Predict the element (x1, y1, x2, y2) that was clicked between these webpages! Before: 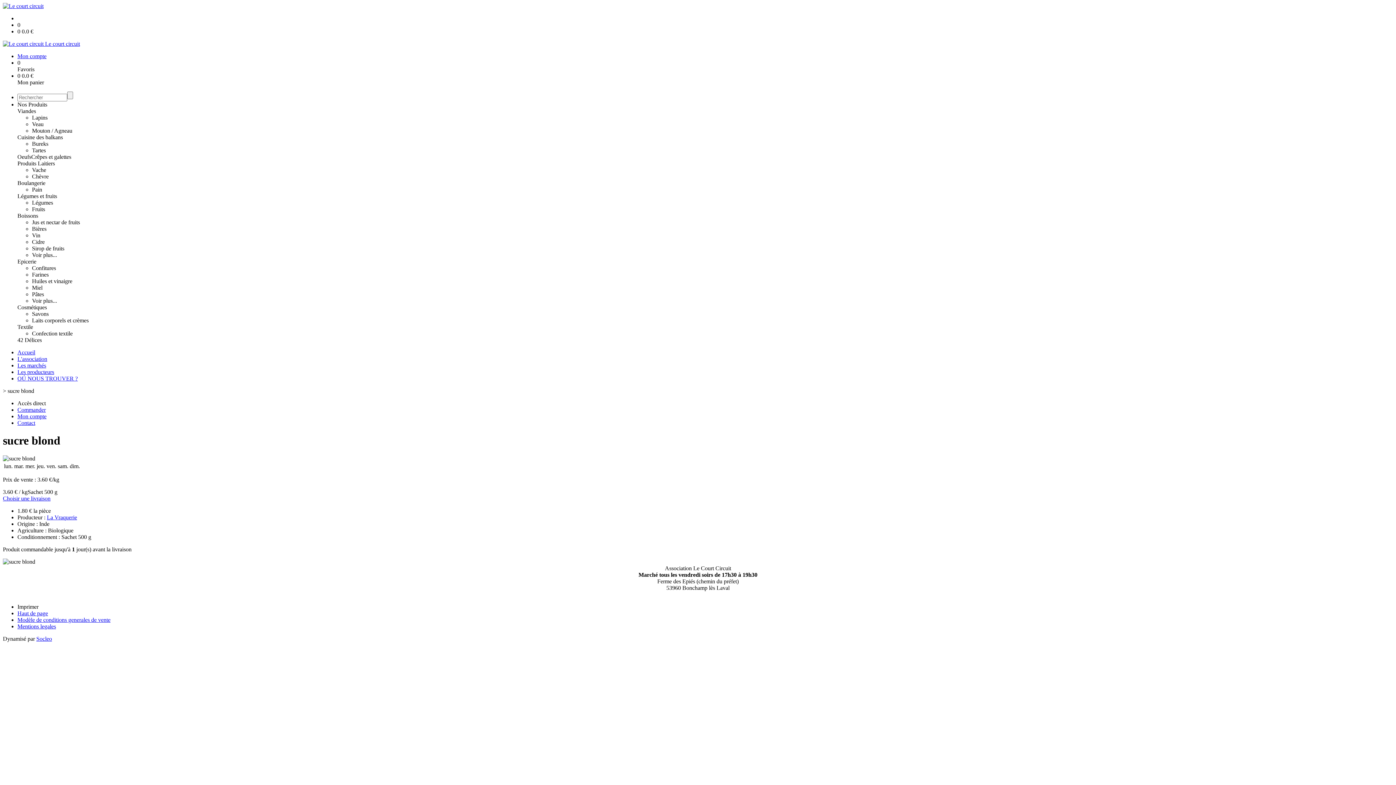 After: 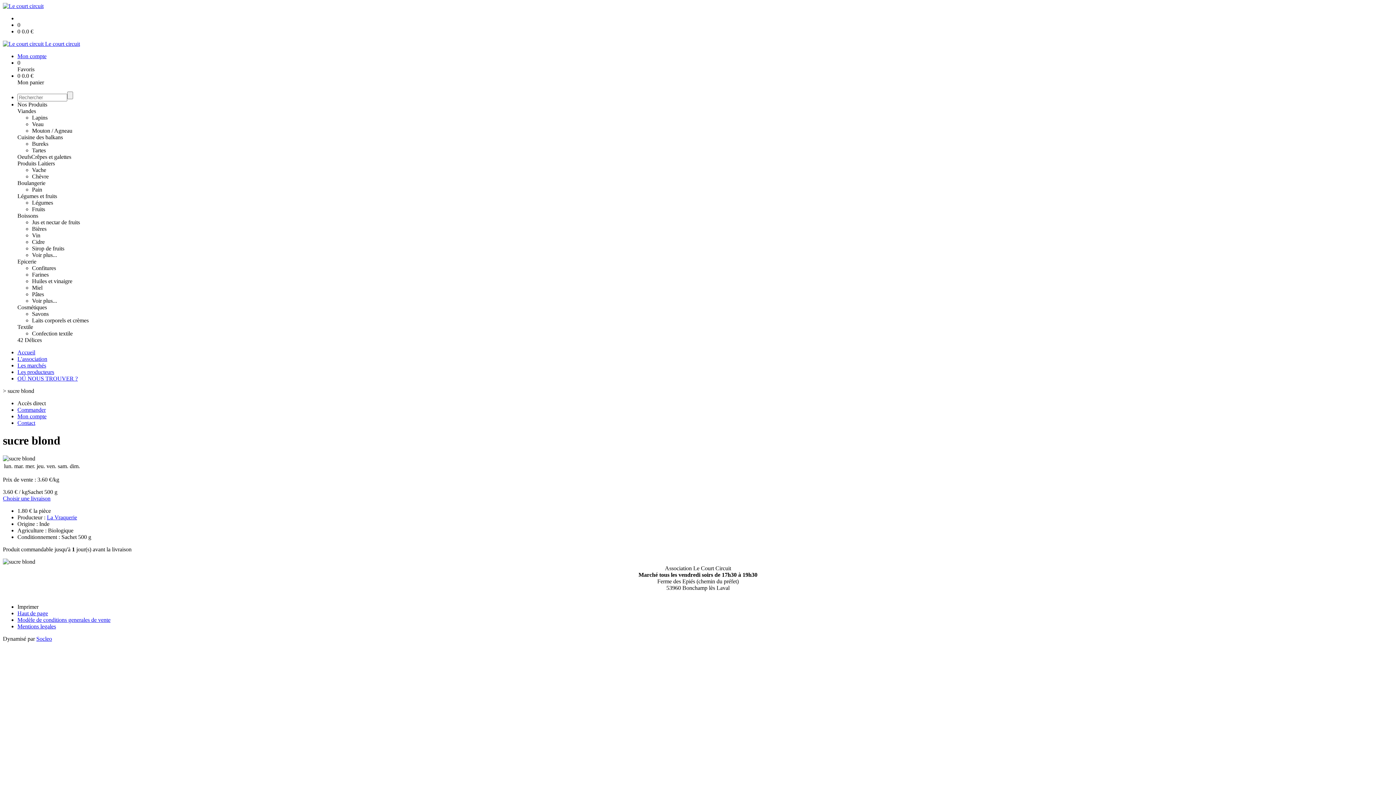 Action: label: Nos Produits bbox: (17, 101, 47, 107)